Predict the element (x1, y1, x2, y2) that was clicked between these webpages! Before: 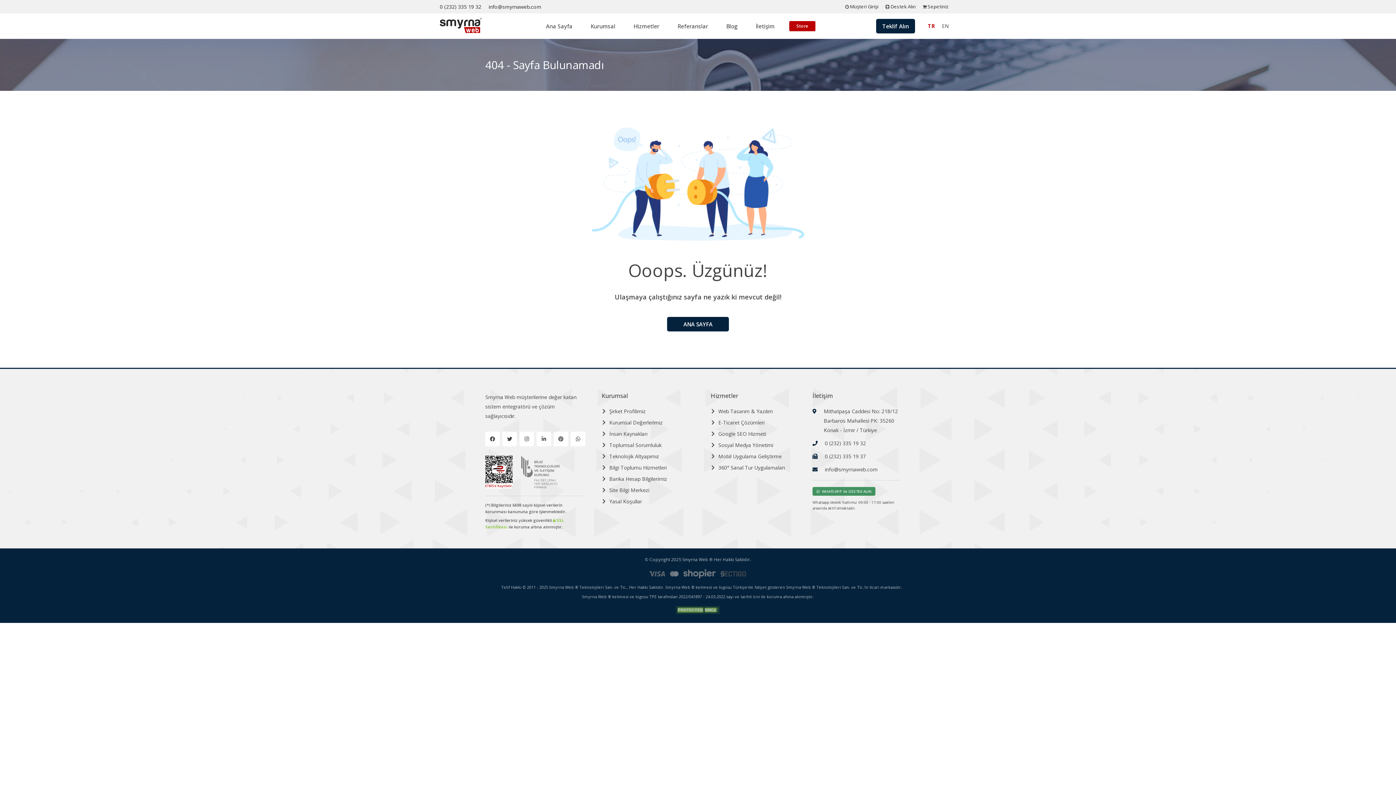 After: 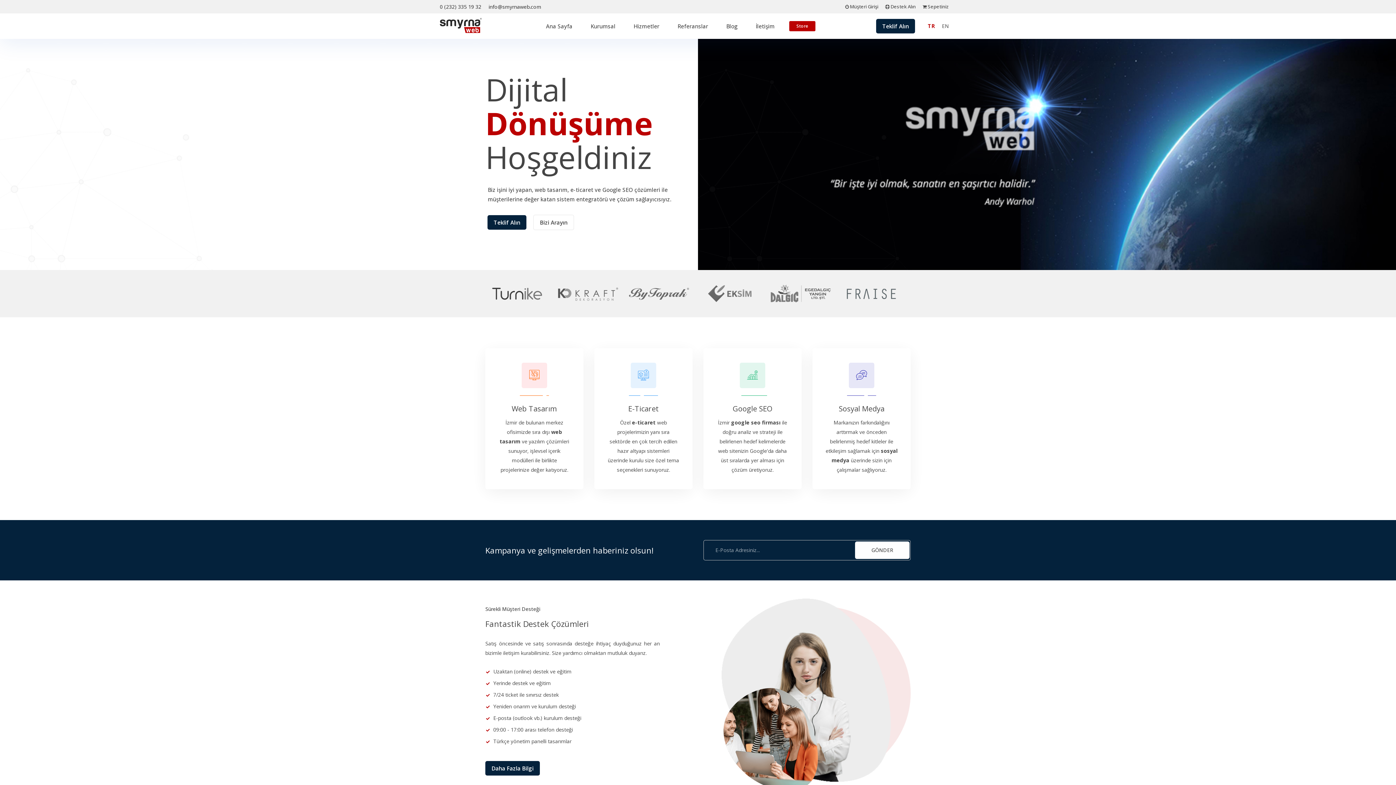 Action: bbox: (440, 27, 481, 34)